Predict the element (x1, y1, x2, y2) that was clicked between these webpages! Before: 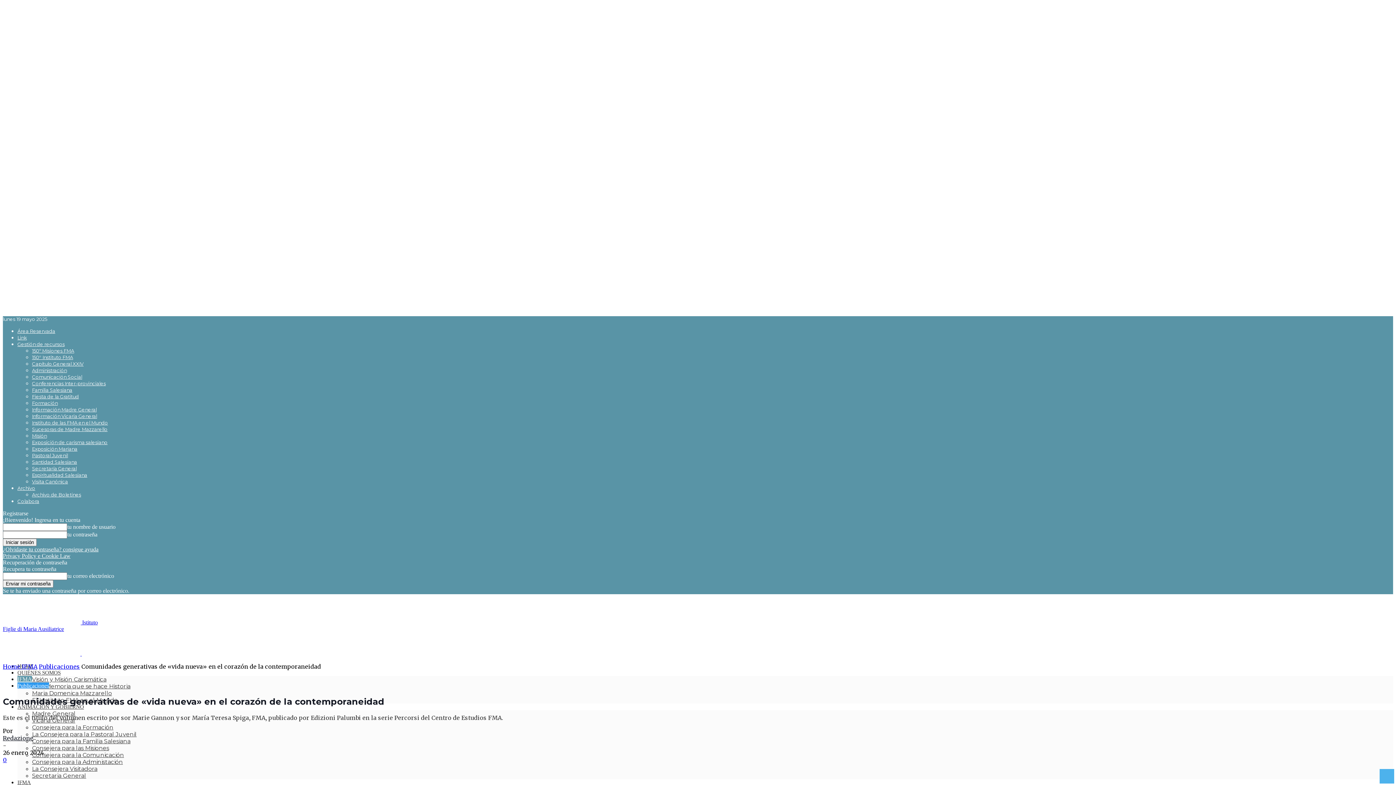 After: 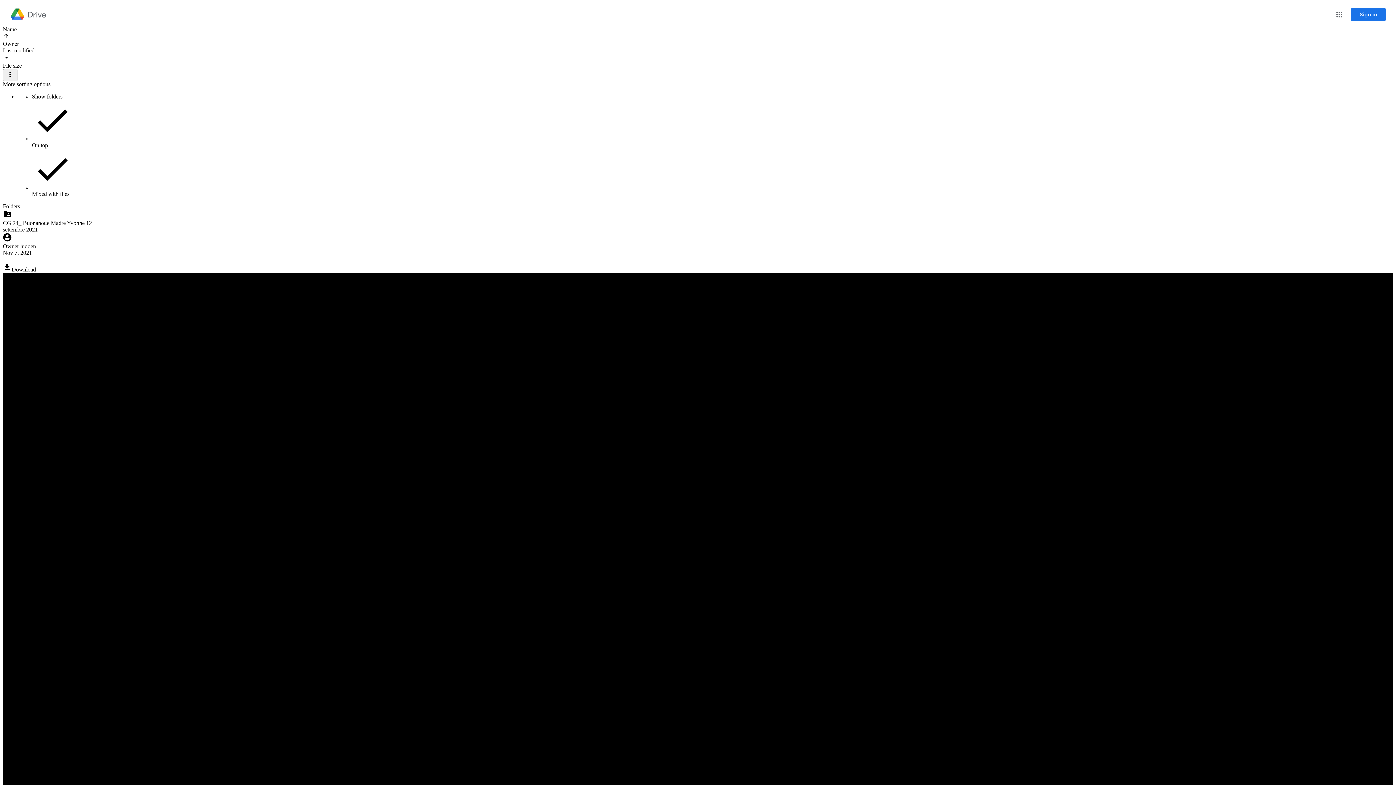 Action: label: Capítulo General XXIV bbox: (32, 361, 83, 366)